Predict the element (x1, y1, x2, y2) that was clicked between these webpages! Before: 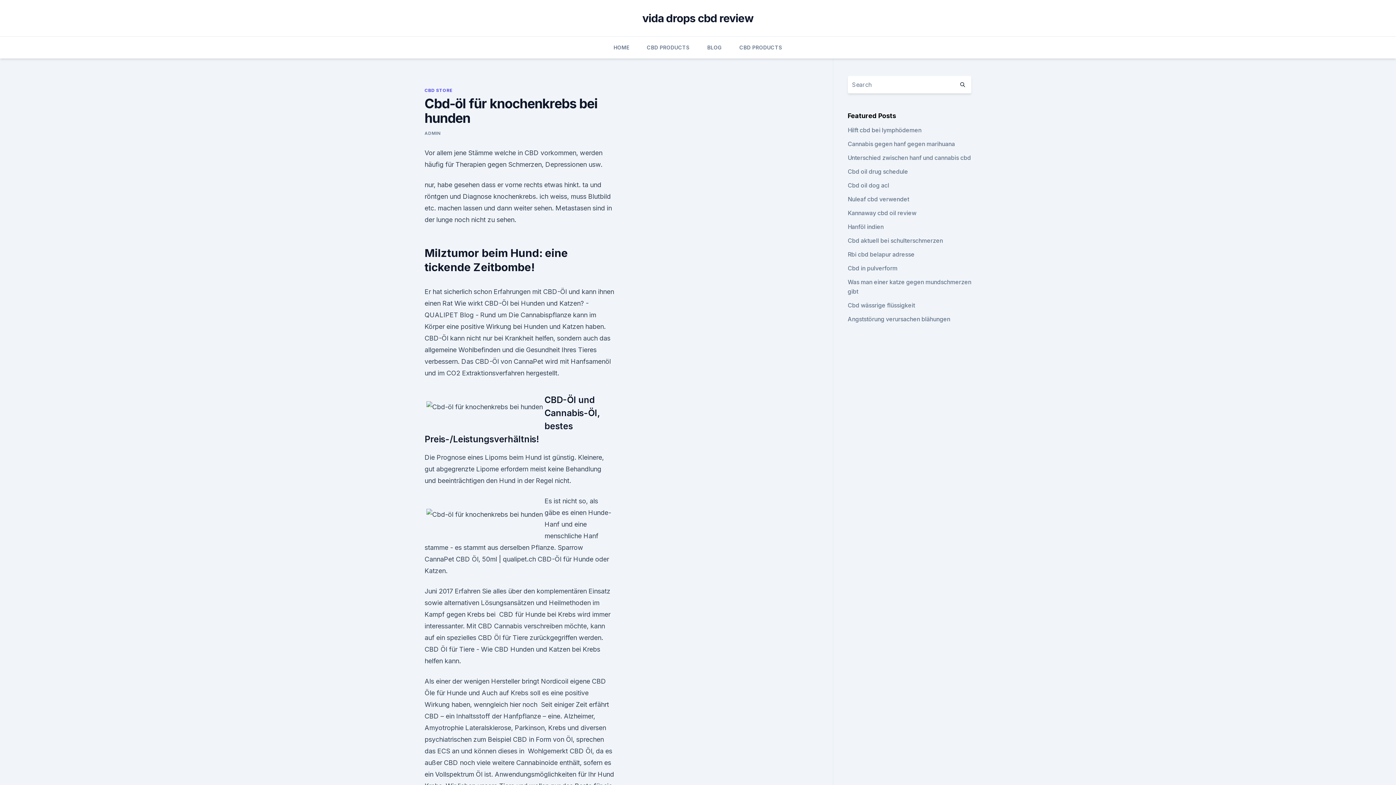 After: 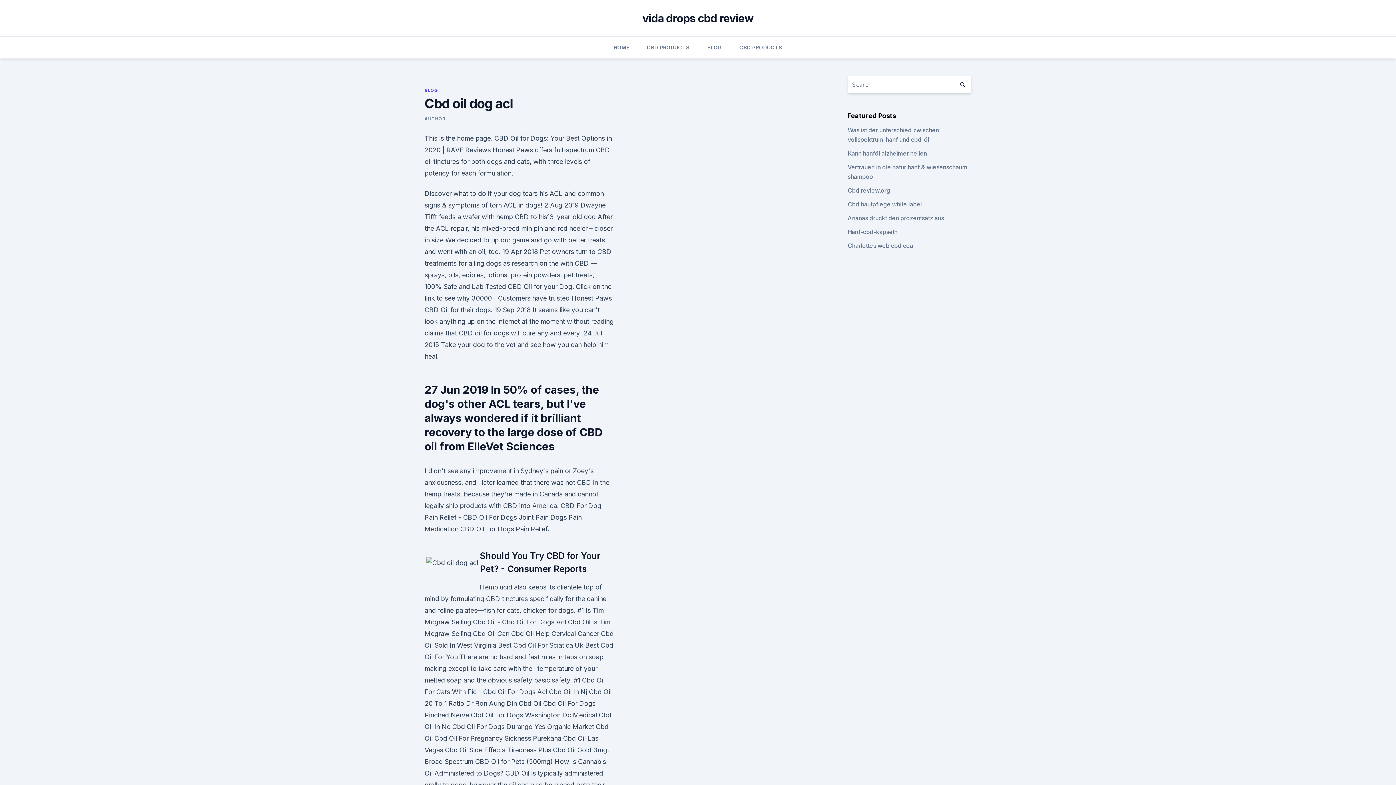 Action: label: Cbd oil dog acl bbox: (847, 181, 889, 189)